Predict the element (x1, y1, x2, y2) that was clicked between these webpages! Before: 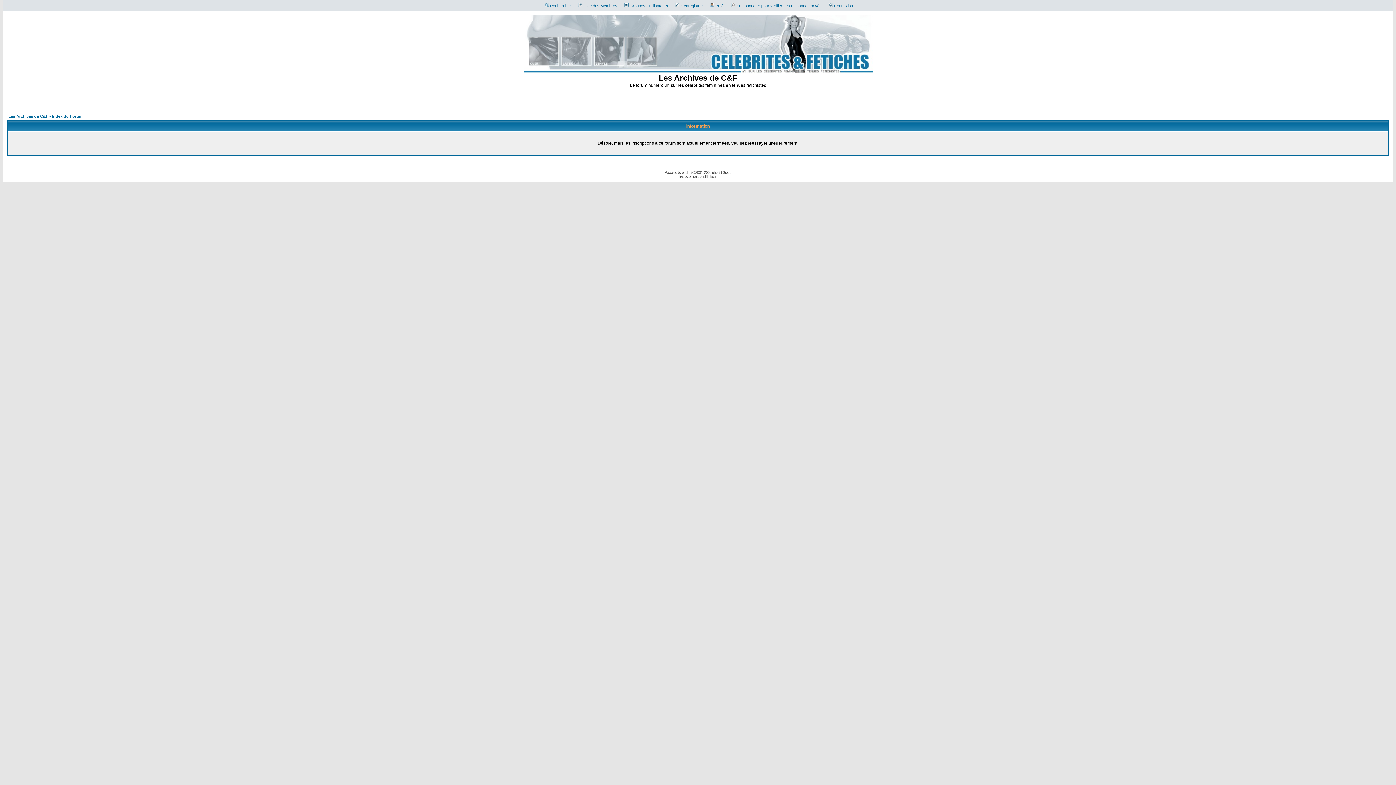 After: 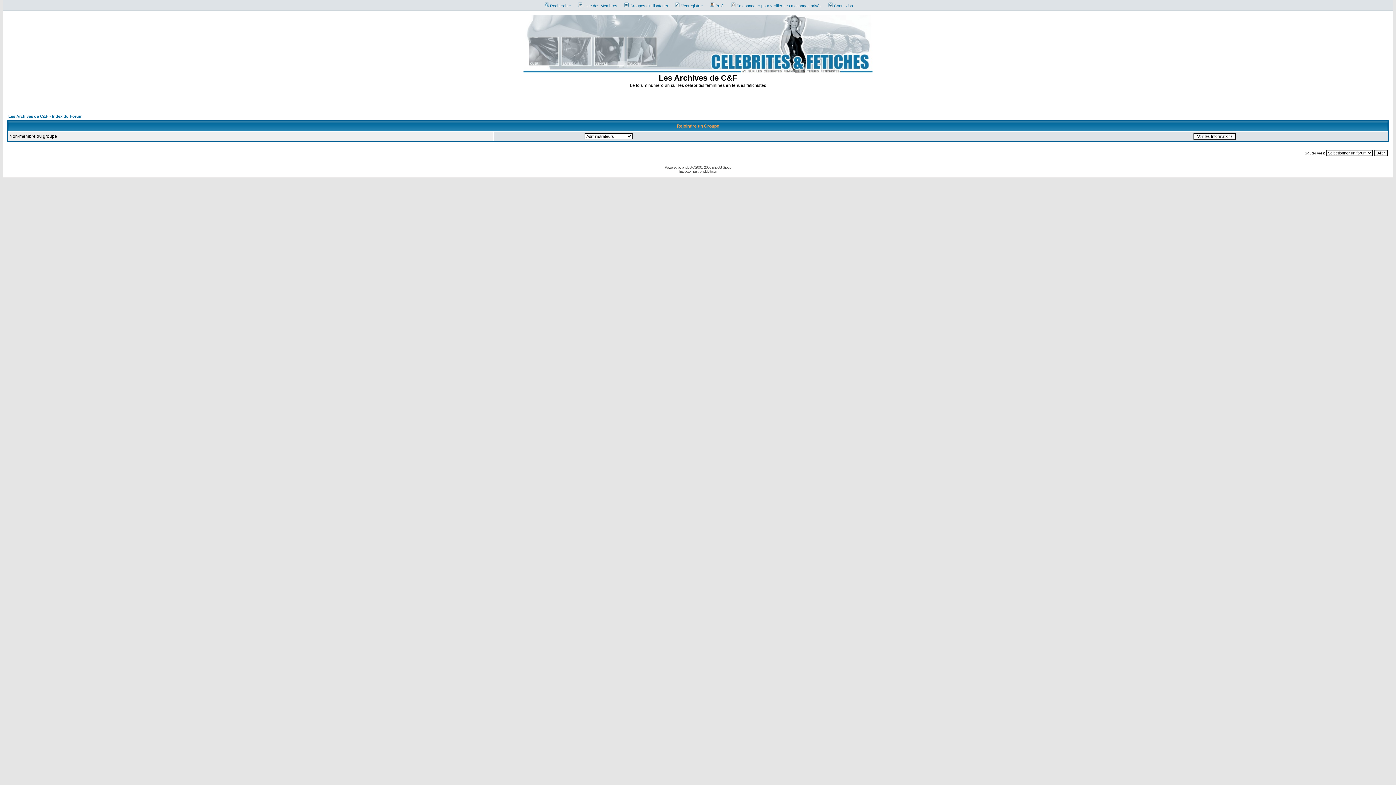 Action: bbox: (620, 3, 668, 8) label: Groupes d'utilisateurs